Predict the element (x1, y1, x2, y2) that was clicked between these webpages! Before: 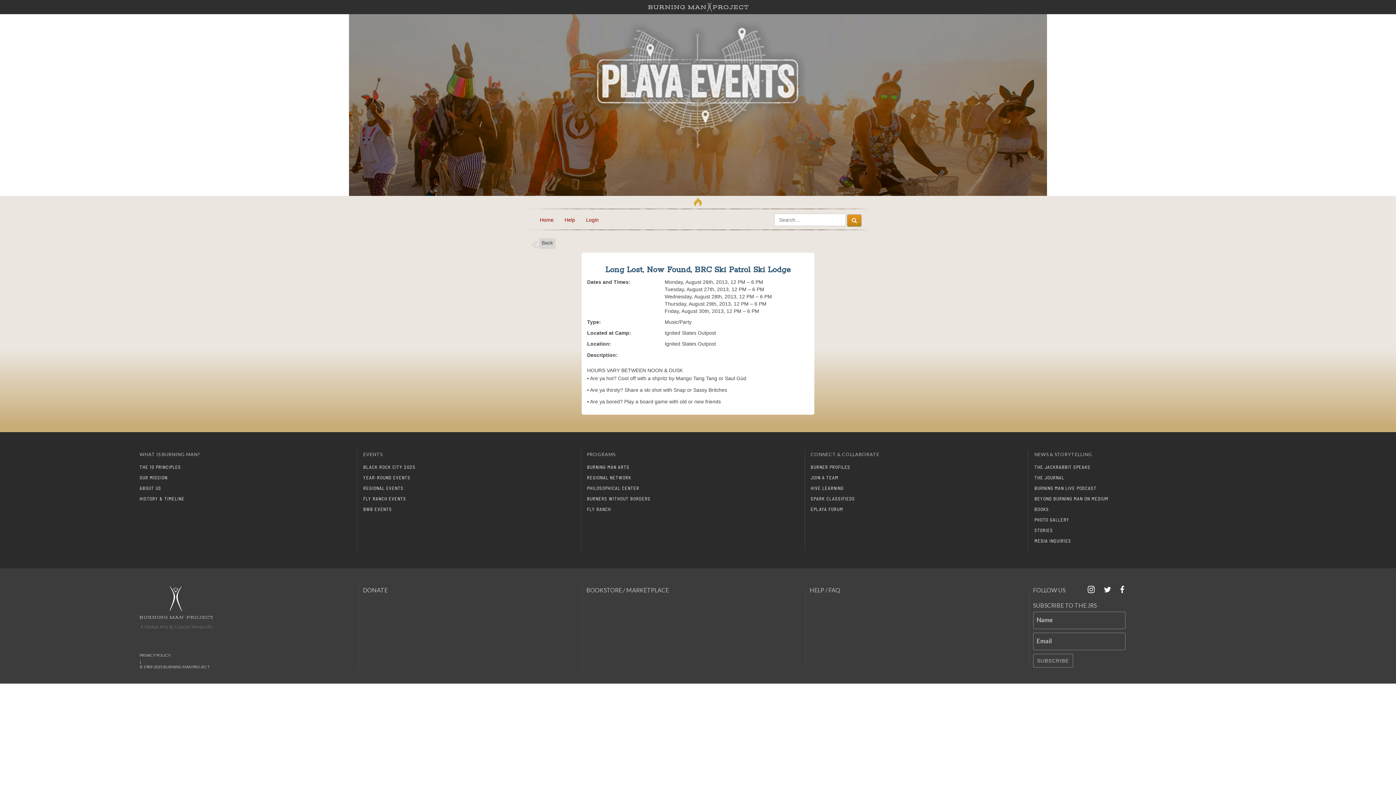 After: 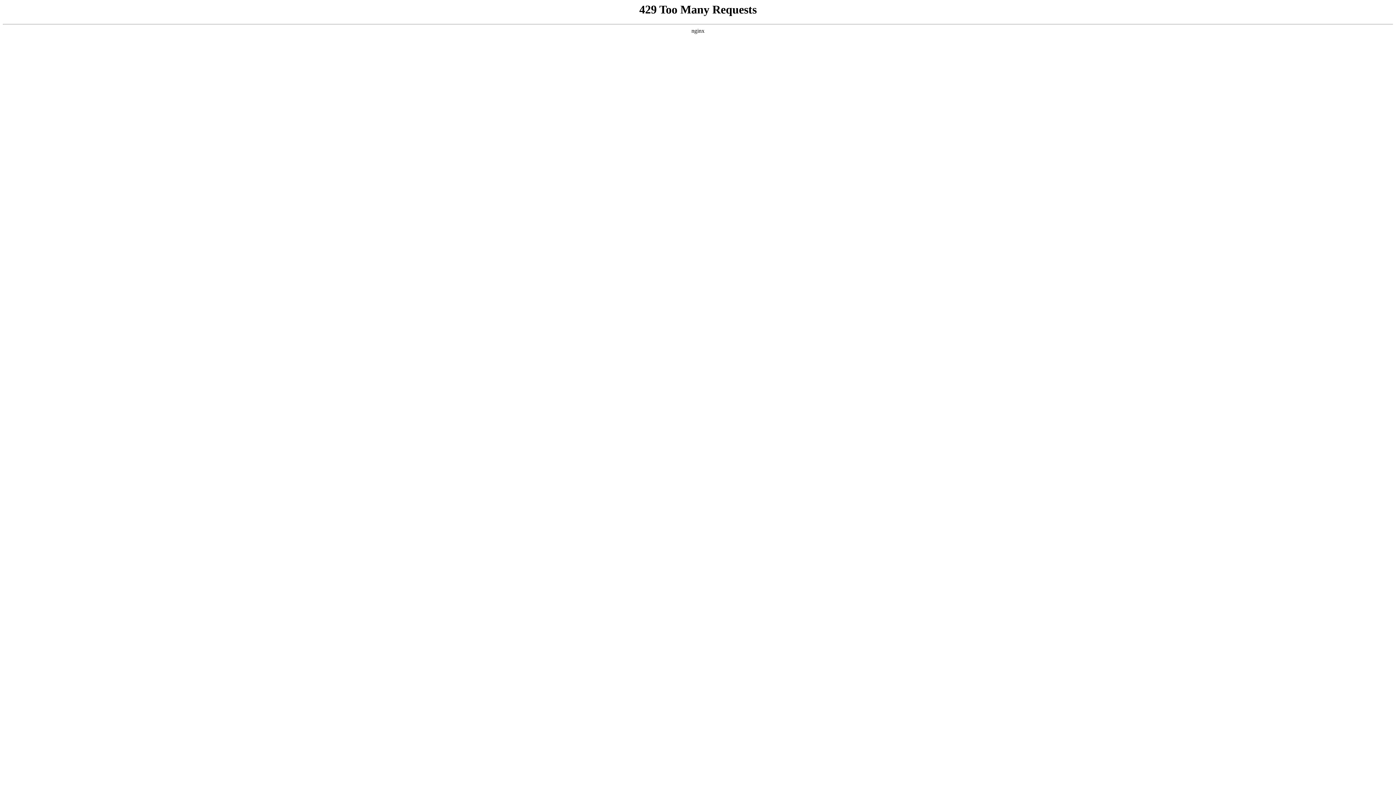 Action: bbox: (363, 483, 576, 493) label: REGIONAL EVENTS